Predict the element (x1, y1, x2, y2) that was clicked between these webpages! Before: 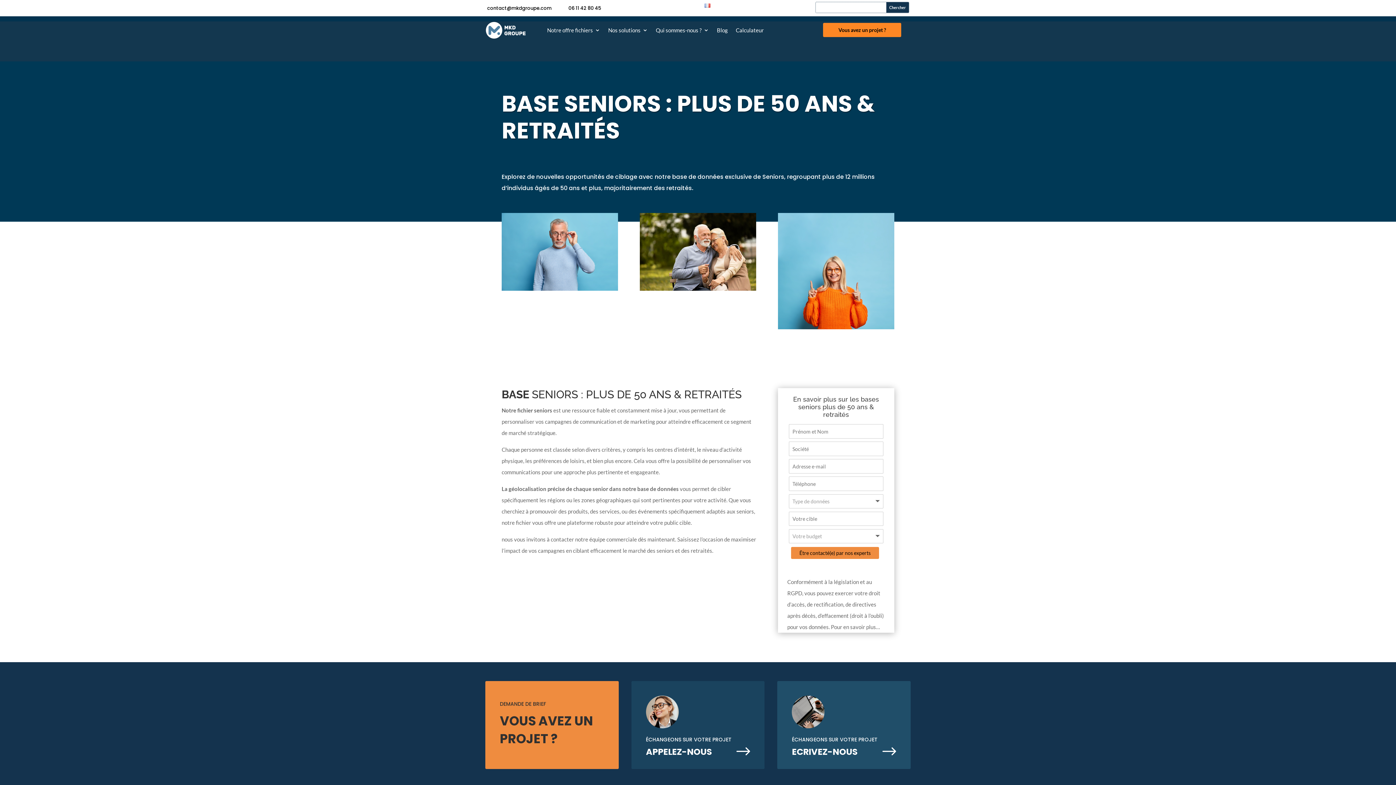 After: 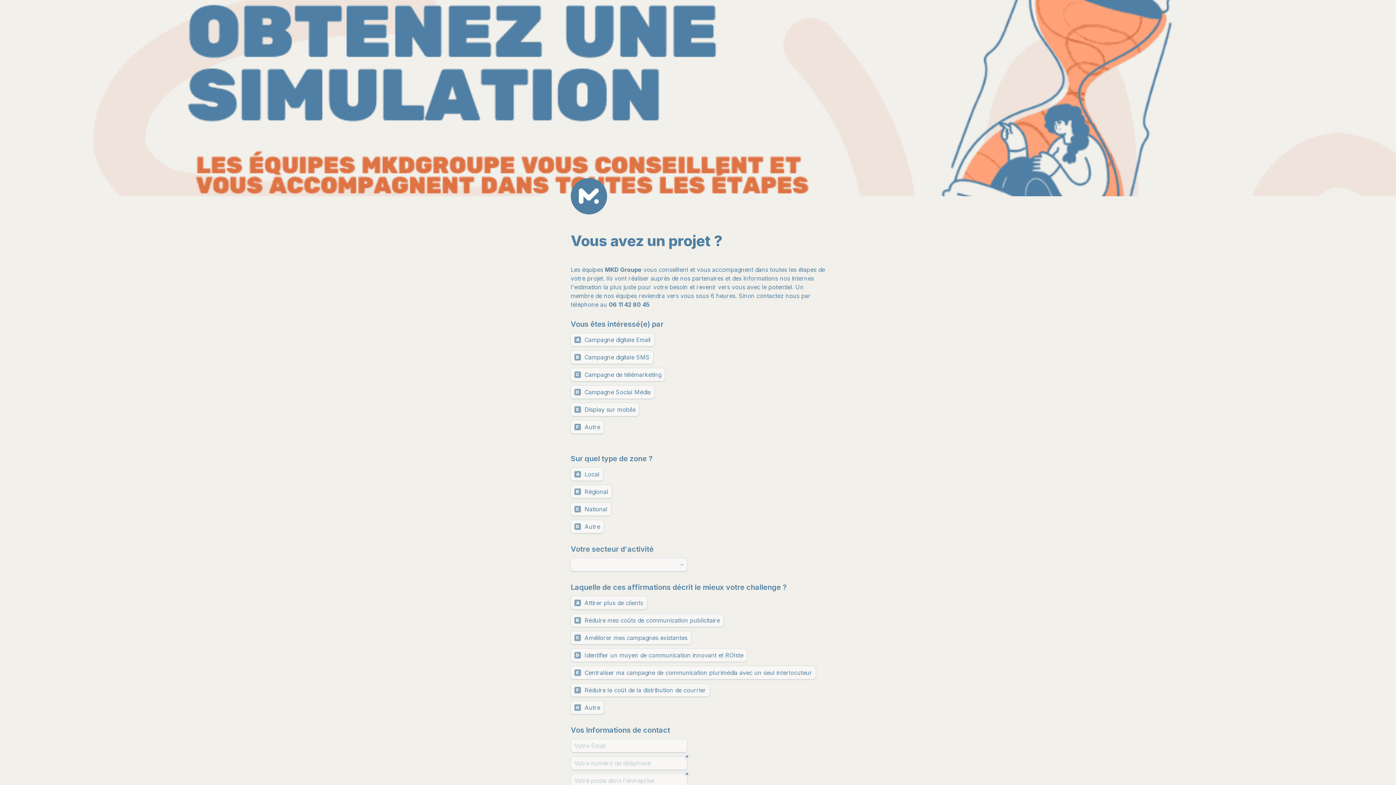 Action: label: Vous avez un projet ? bbox: (823, 22, 901, 37)